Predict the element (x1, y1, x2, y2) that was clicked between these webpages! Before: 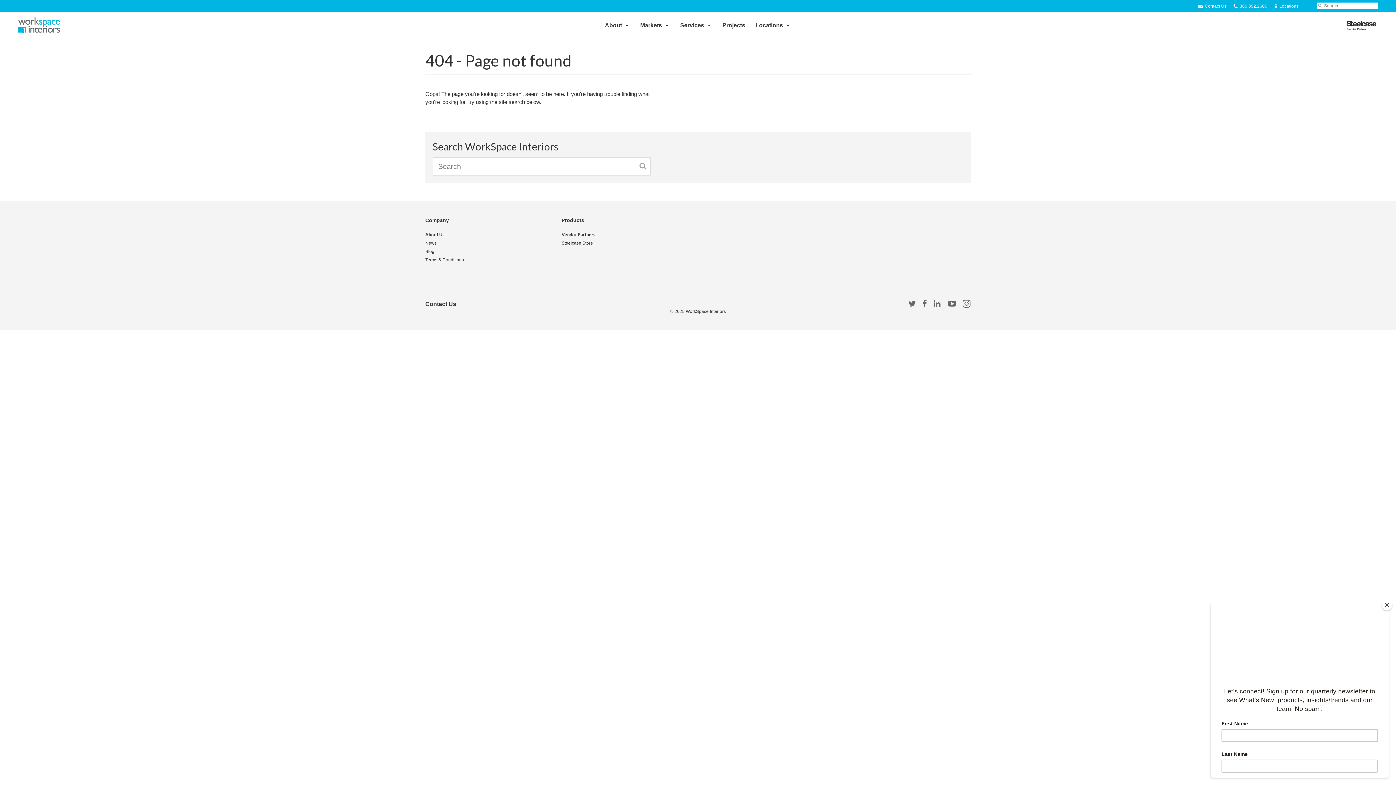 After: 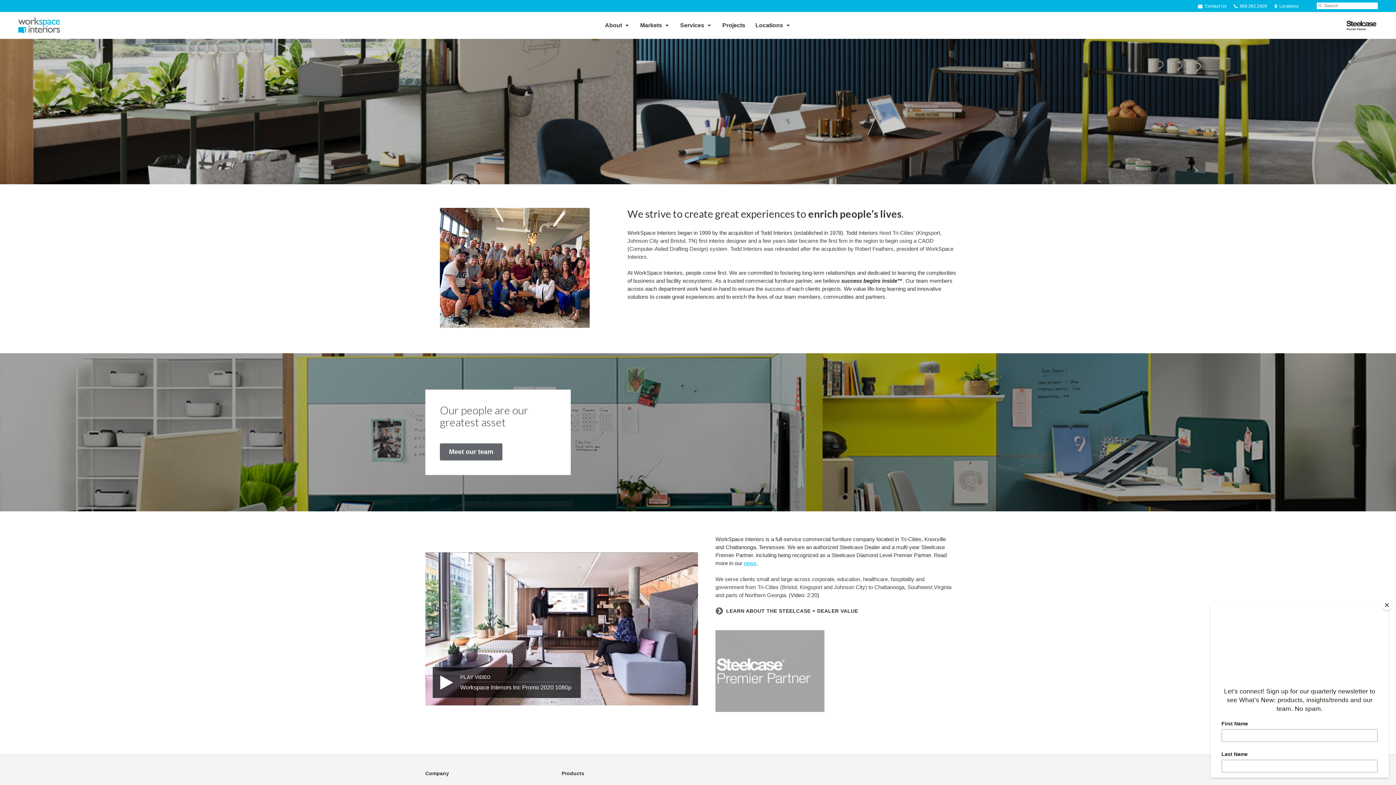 Action: label: About Us bbox: (425, 232, 444, 237)